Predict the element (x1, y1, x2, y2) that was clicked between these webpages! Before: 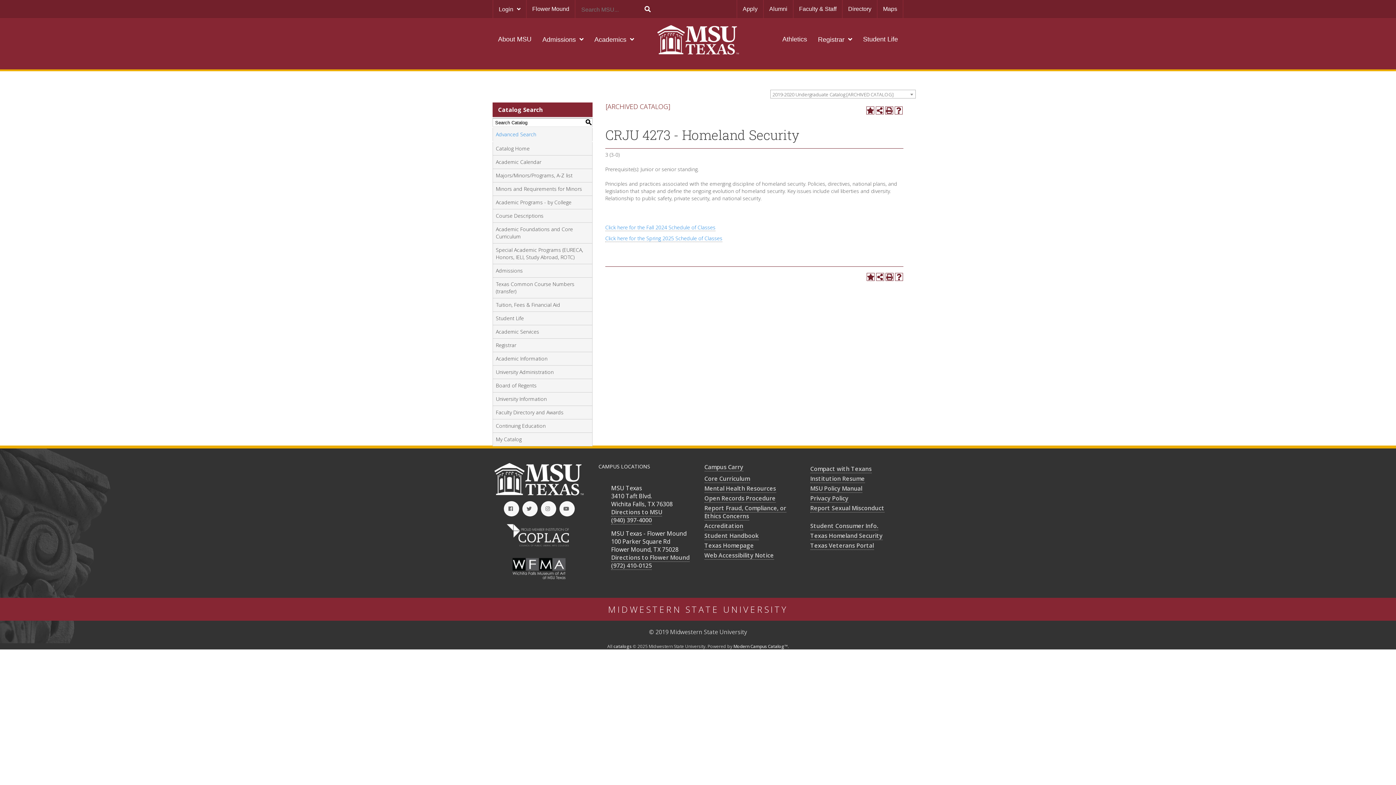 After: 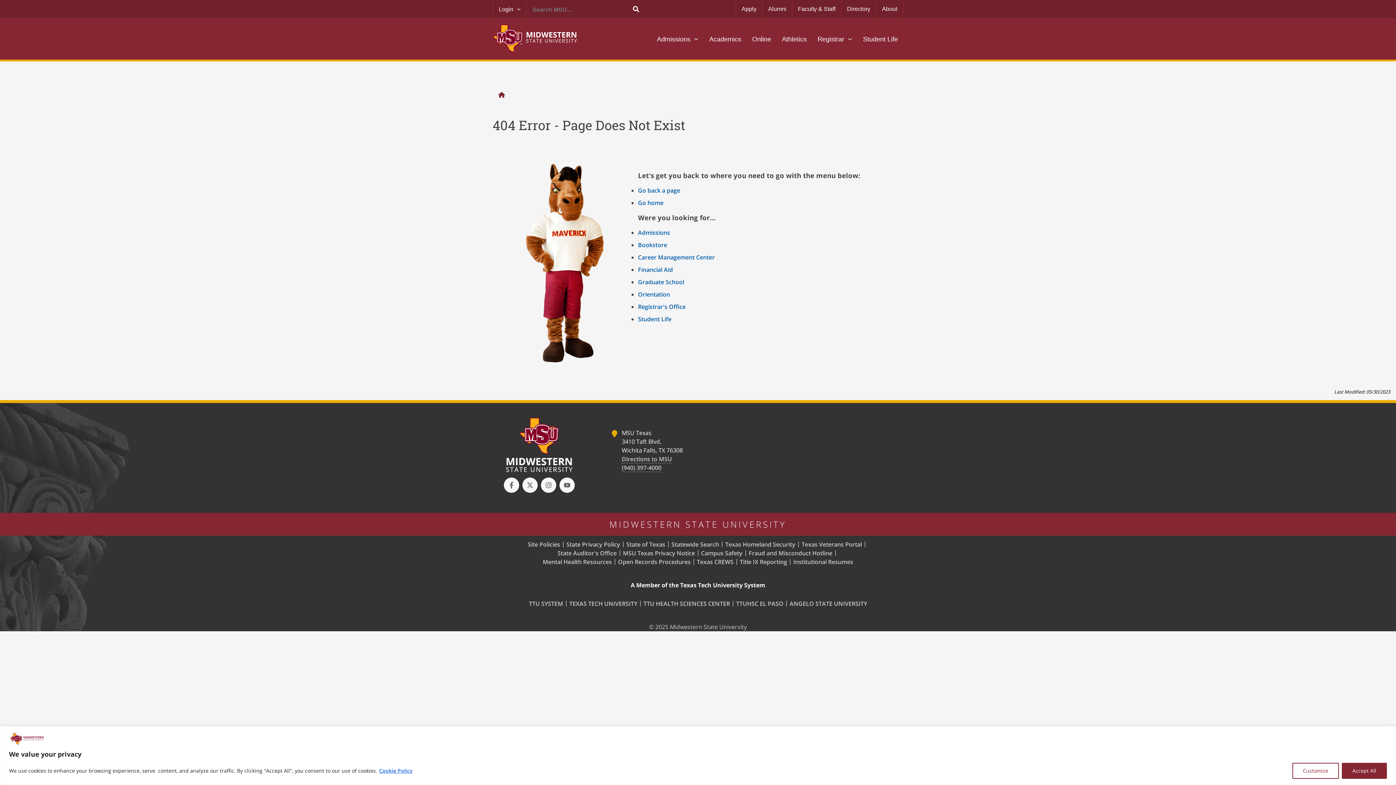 Action: bbox: (704, 474, 750, 483) label: Core Curriculum